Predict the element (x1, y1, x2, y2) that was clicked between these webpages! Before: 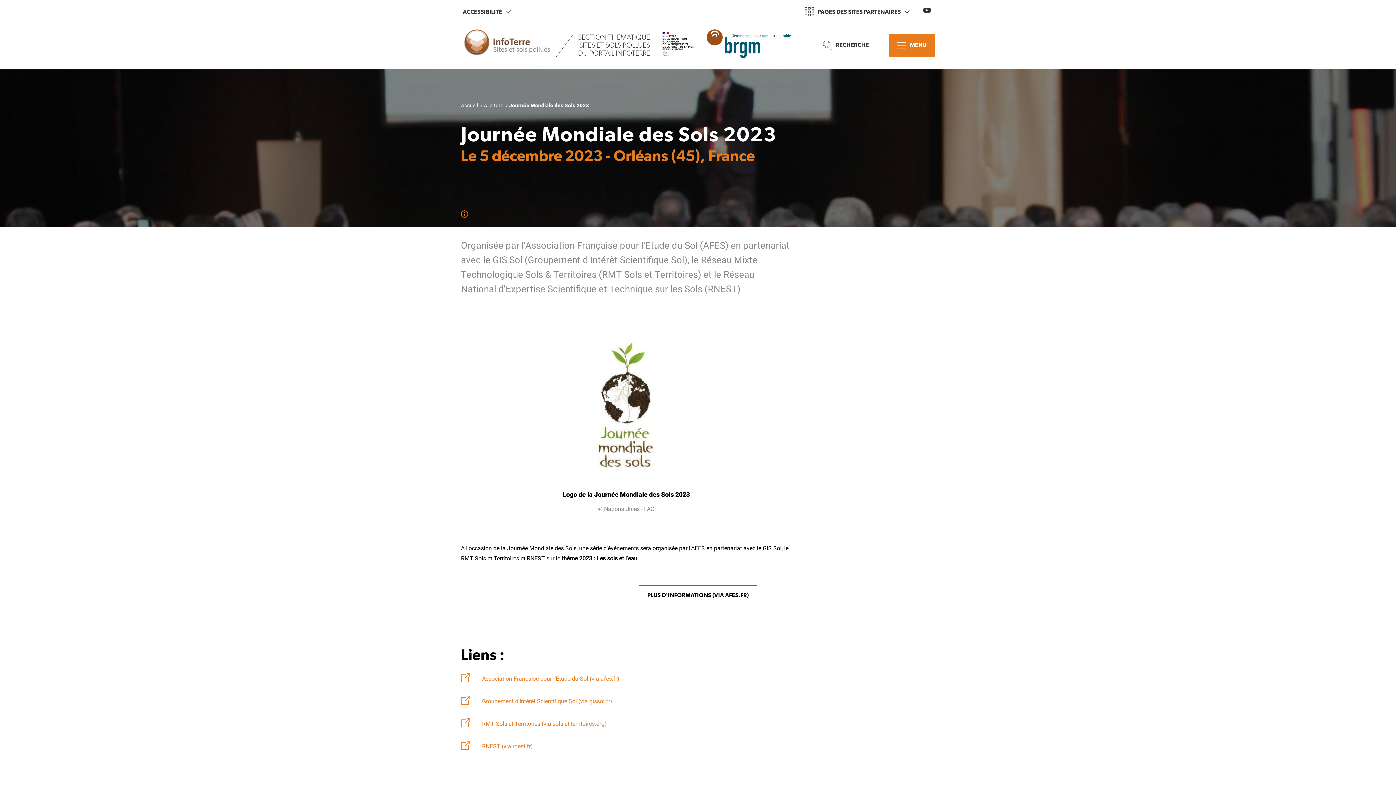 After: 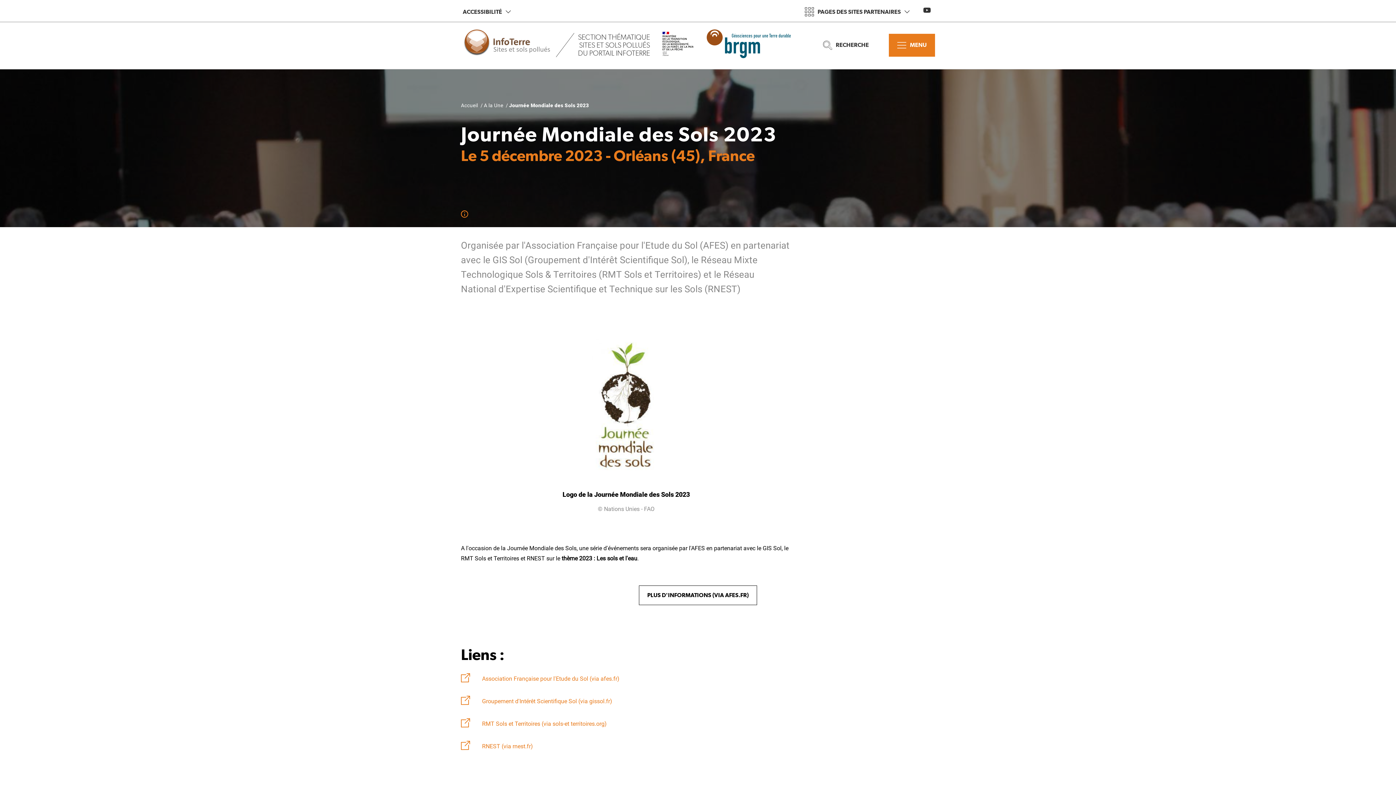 Action: bbox: (706, 29, 801, 60)